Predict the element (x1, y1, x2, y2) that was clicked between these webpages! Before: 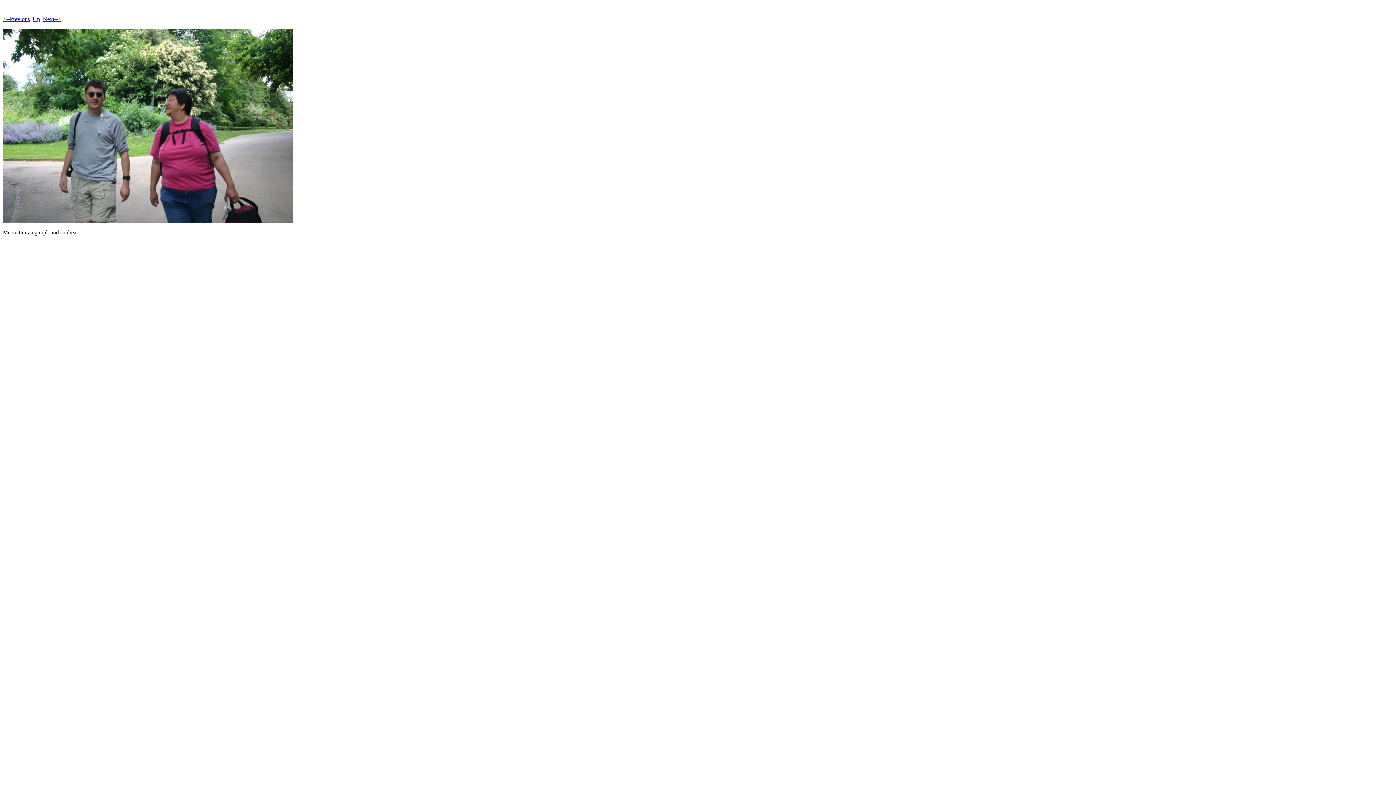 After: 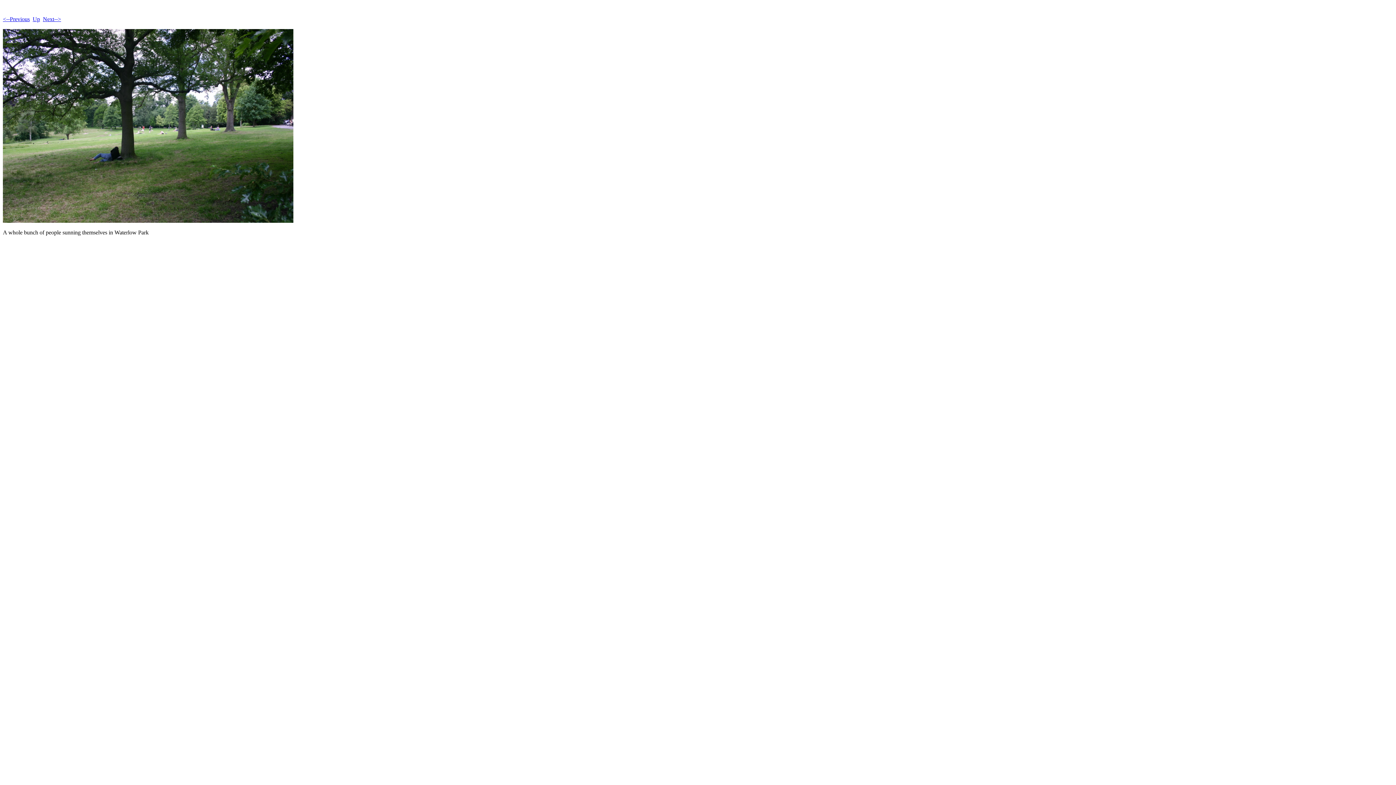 Action: bbox: (42, 16, 61, 22) label: Next-->